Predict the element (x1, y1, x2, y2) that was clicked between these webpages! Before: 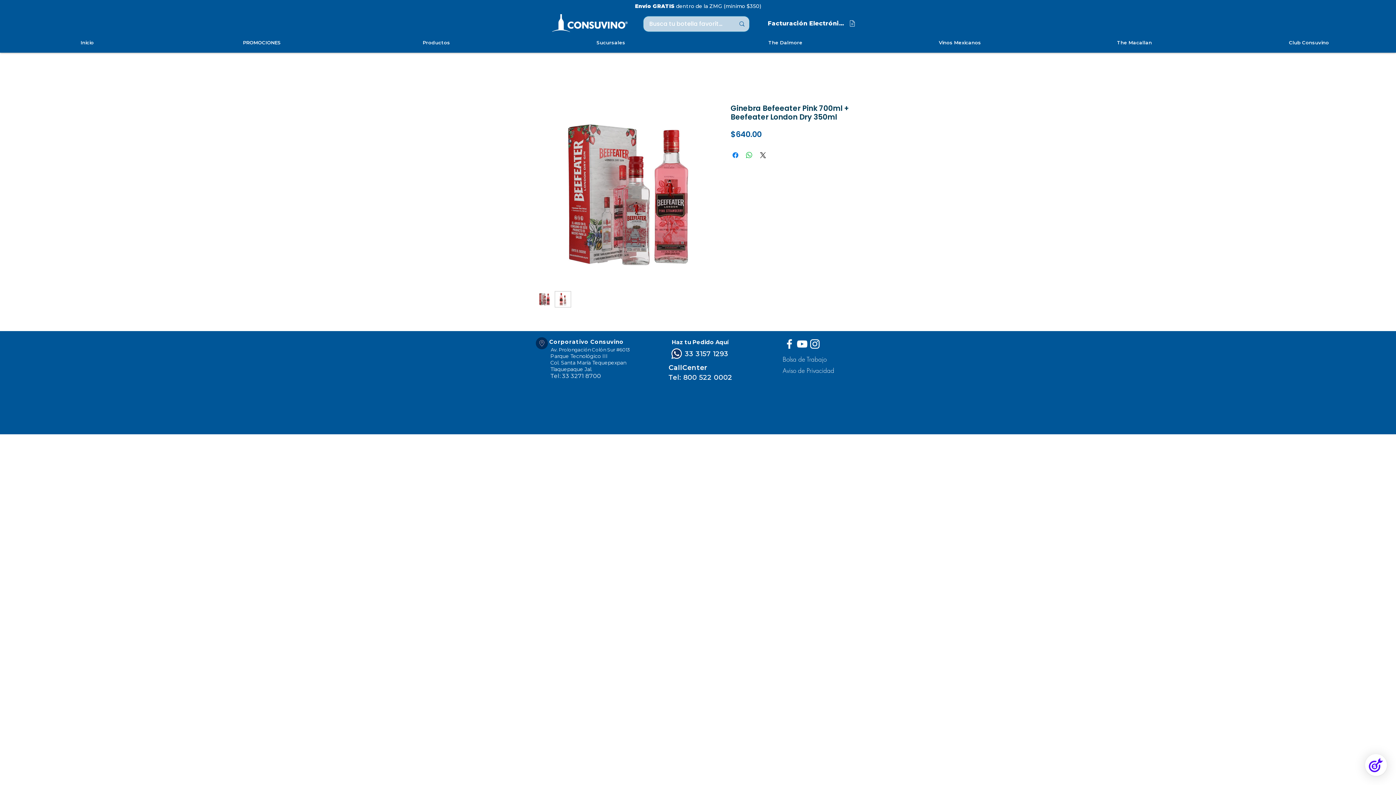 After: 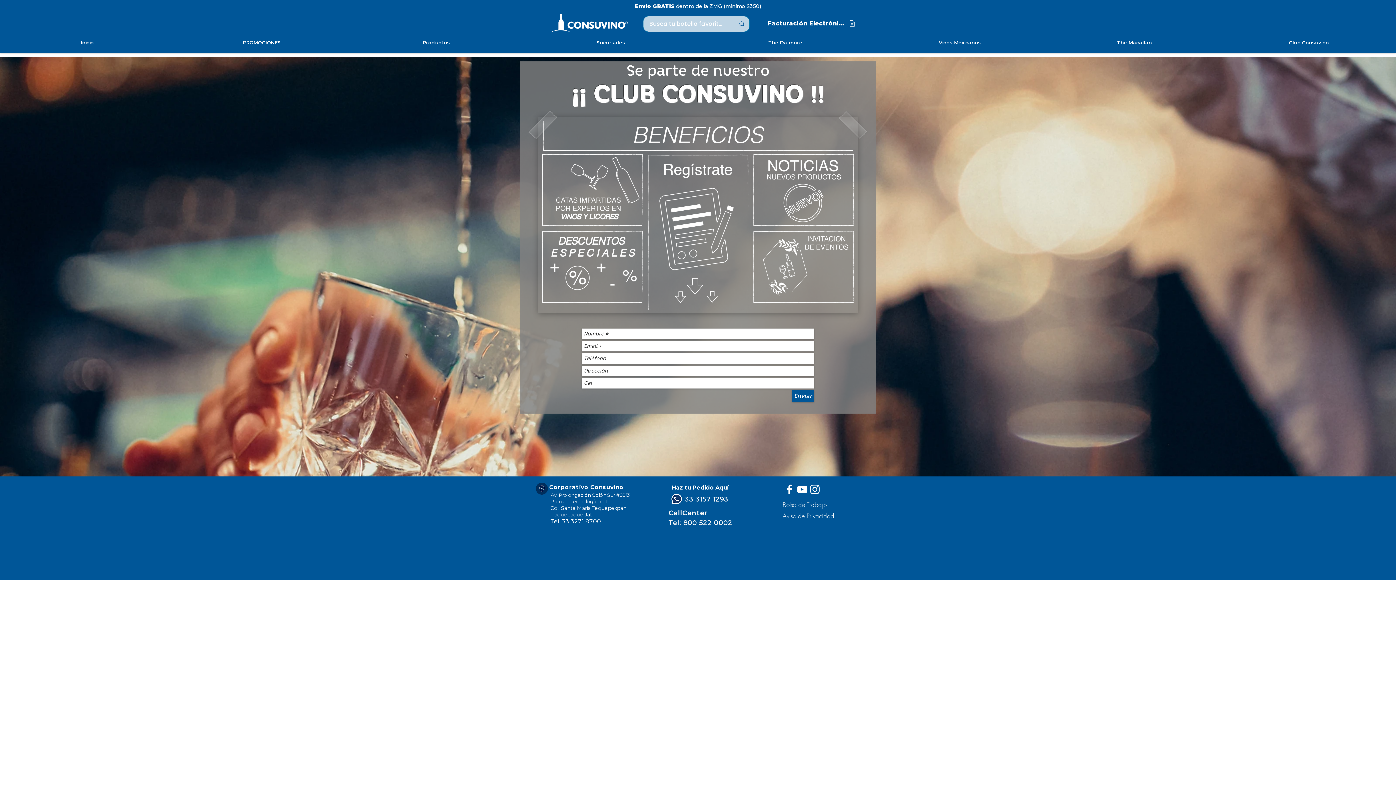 Action: bbox: (1221, 36, 1396, 48) label: Club Consuvino